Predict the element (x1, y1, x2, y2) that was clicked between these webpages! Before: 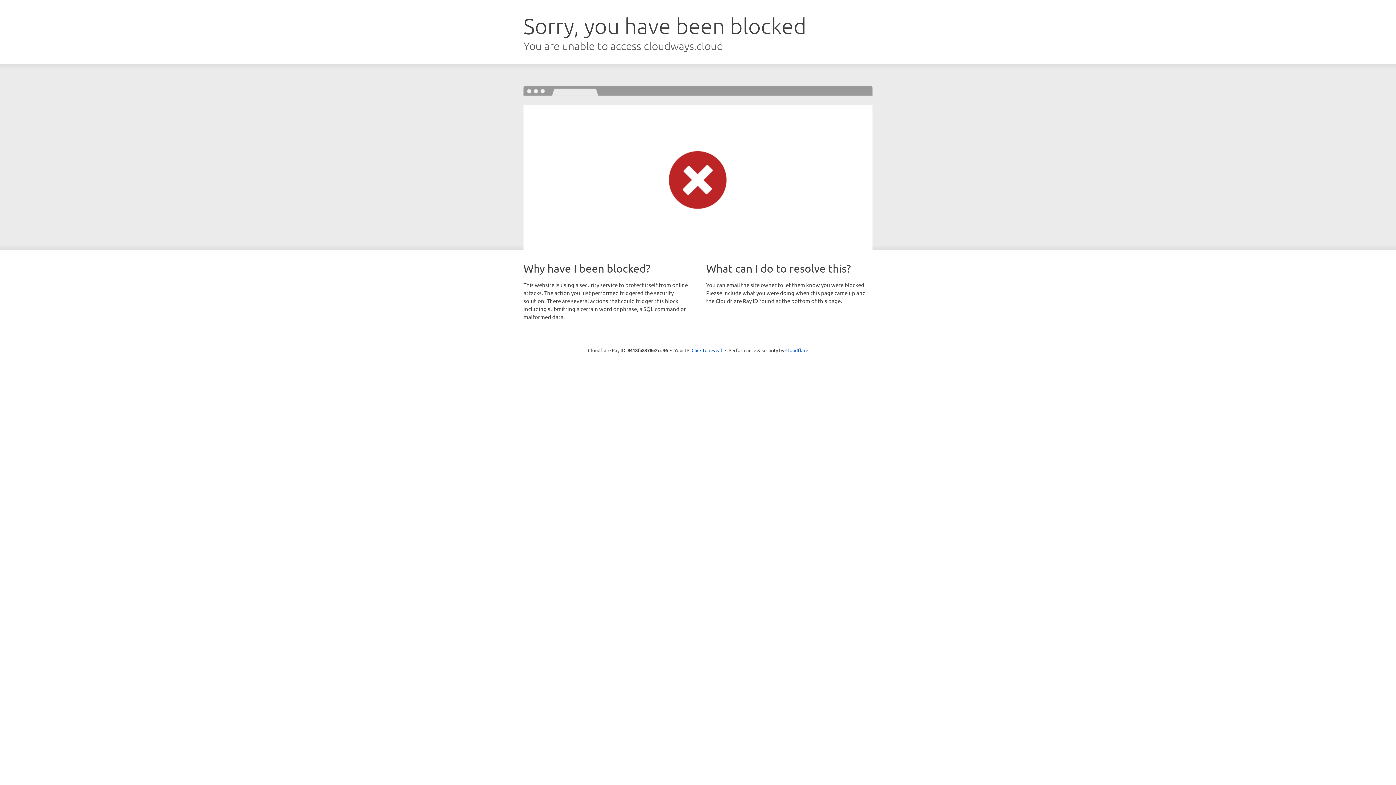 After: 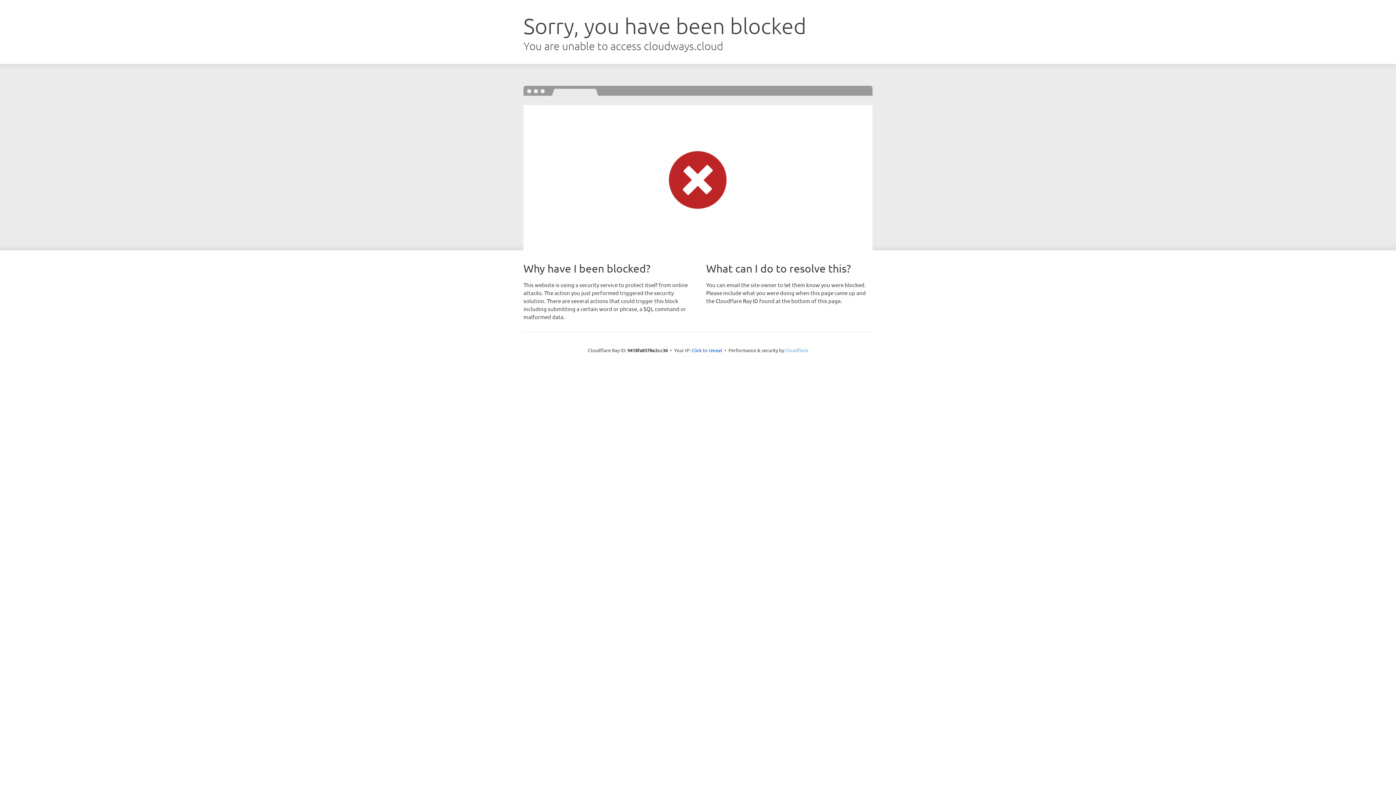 Action: label: Cloudflare bbox: (785, 347, 808, 353)